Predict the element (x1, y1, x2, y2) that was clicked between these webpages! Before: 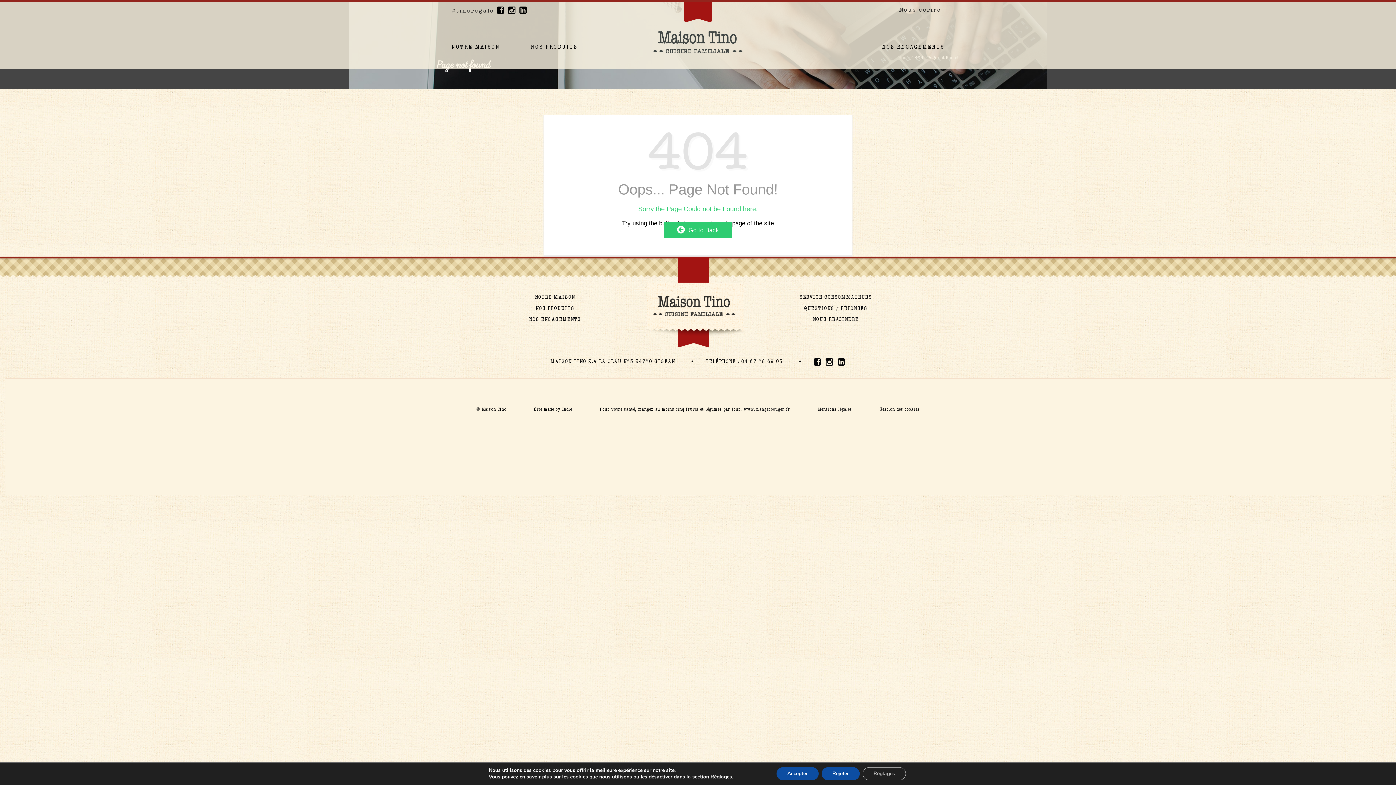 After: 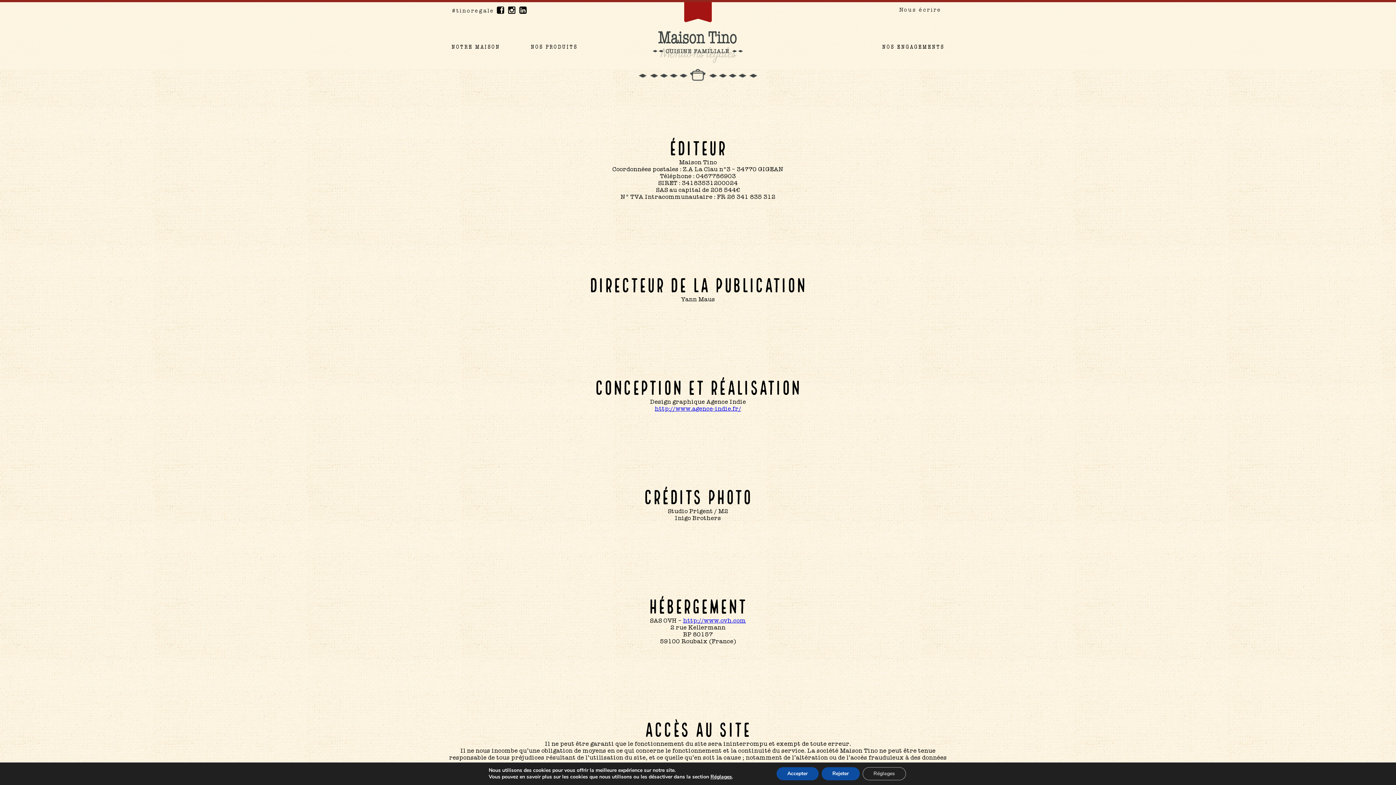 Action: bbox: (818, 406, 852, 411) label: Mentions légales